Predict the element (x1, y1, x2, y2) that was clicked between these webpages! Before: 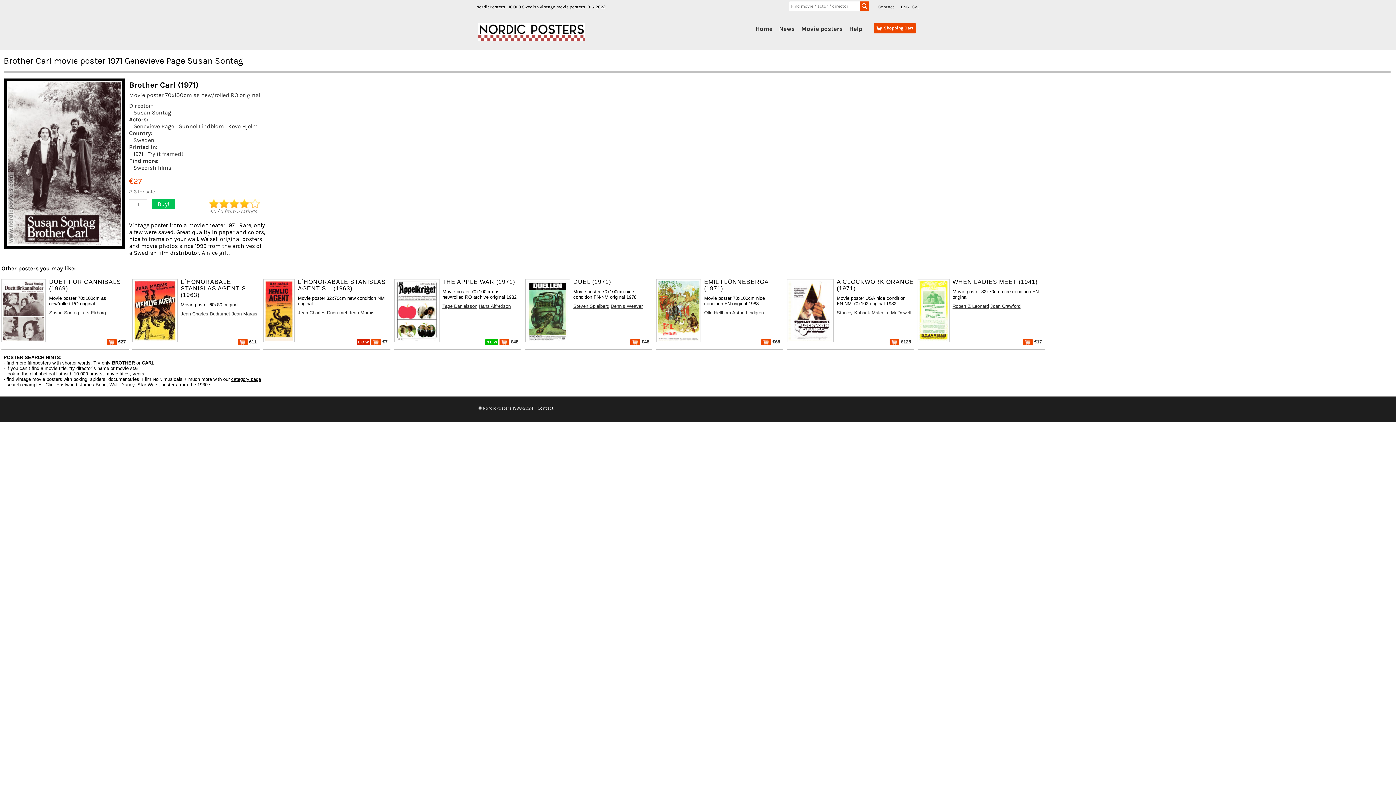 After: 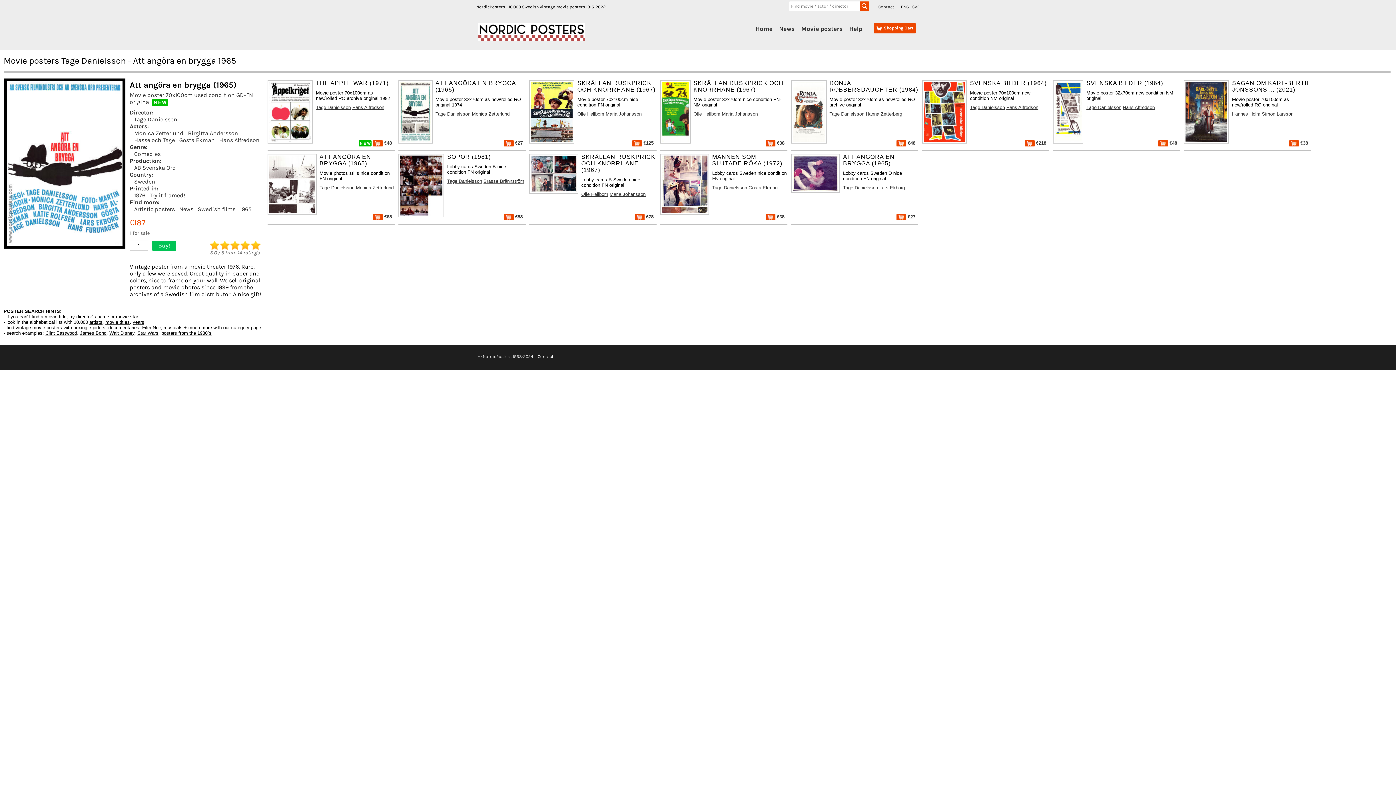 Action: label: Tage Danielsson bbox: (442, 303, 477, 308)